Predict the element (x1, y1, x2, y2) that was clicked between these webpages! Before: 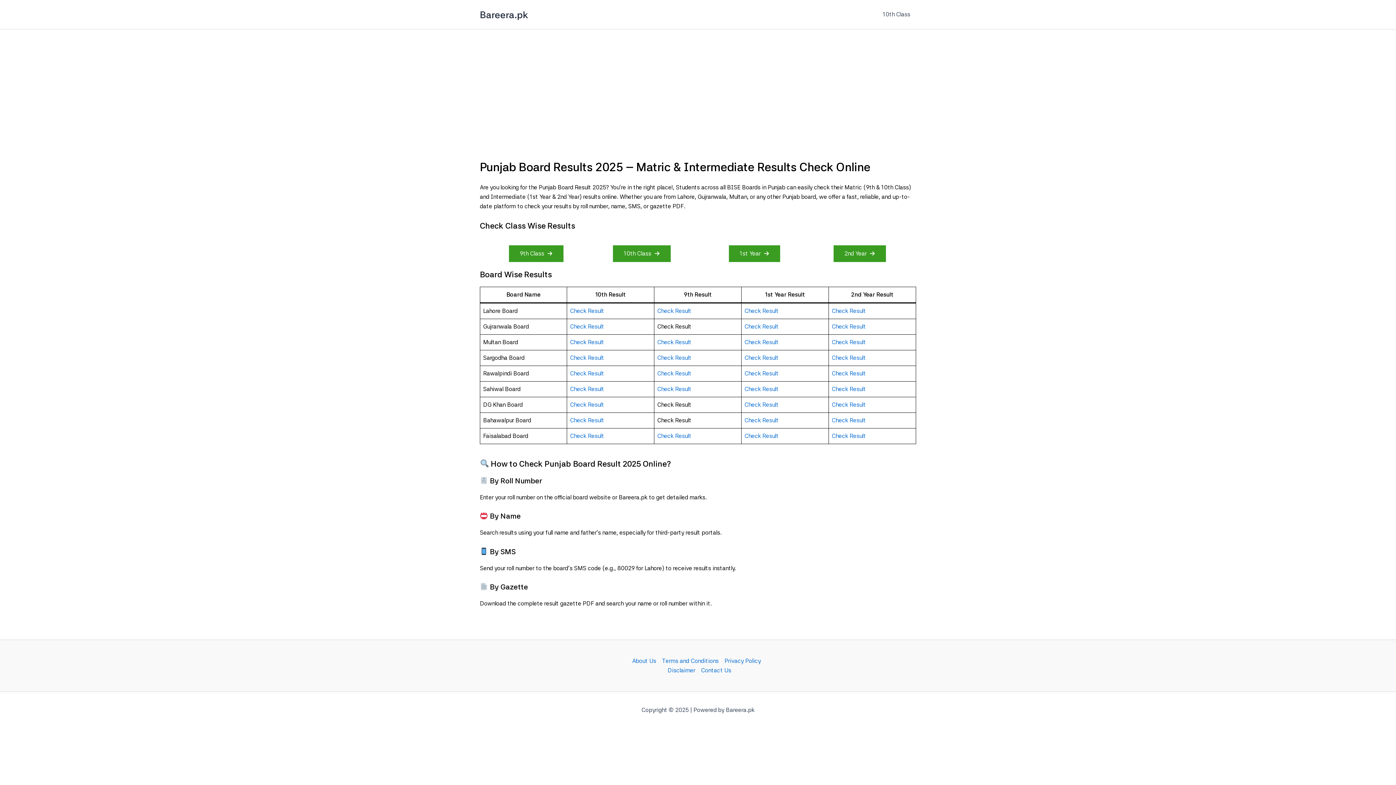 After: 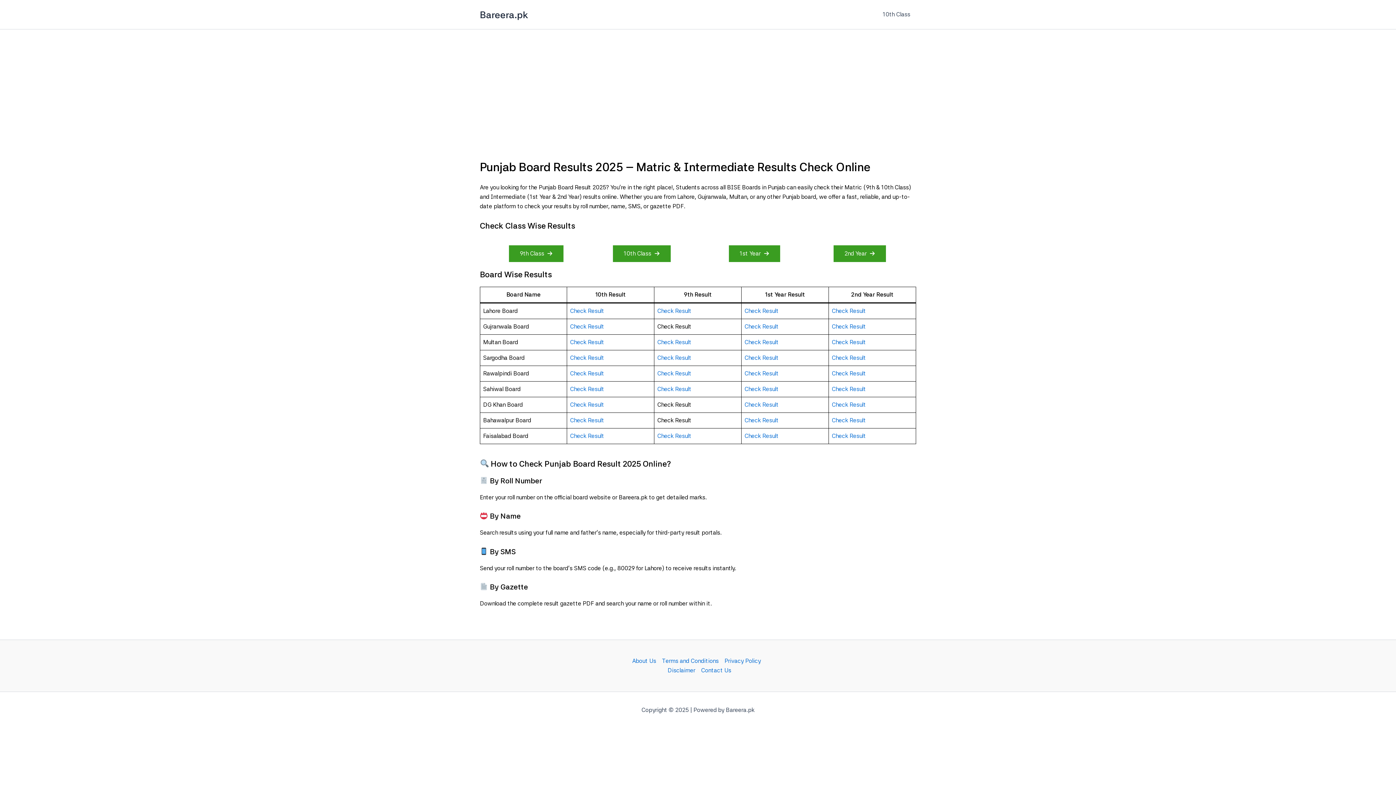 Action: label: 9th Class bbox: (509, 245, 563, 262)